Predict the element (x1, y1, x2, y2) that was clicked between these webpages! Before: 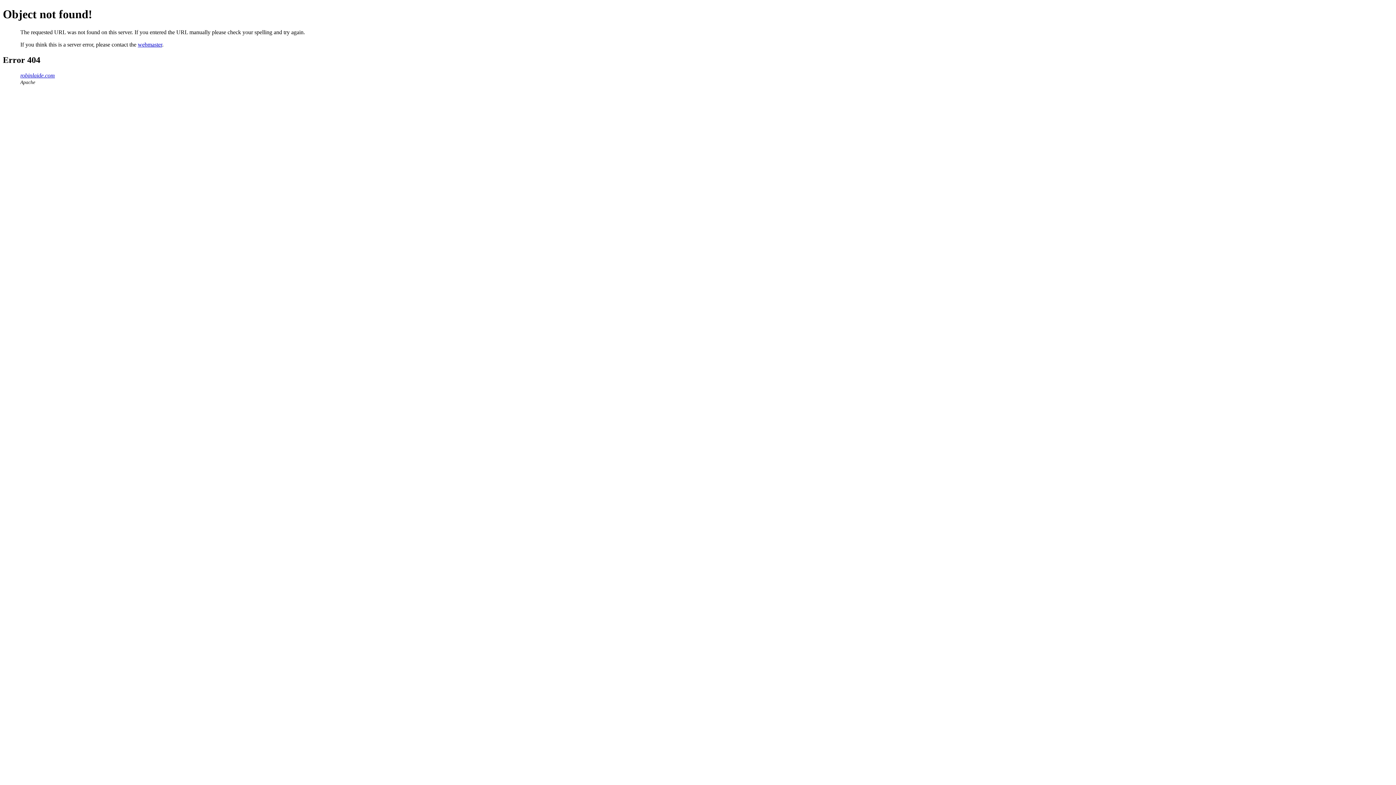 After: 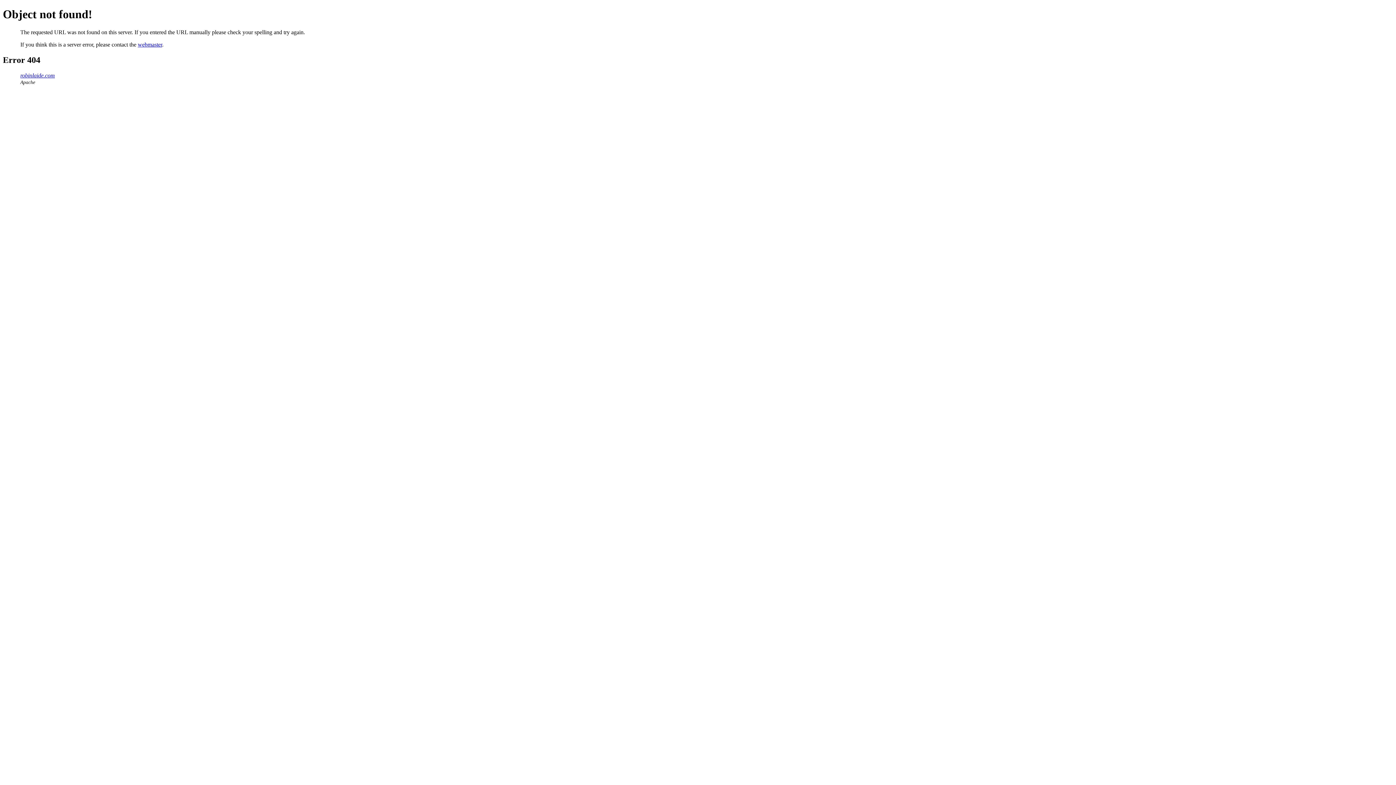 Action: label: webmaster bbox: (137, 41, 162, 47)